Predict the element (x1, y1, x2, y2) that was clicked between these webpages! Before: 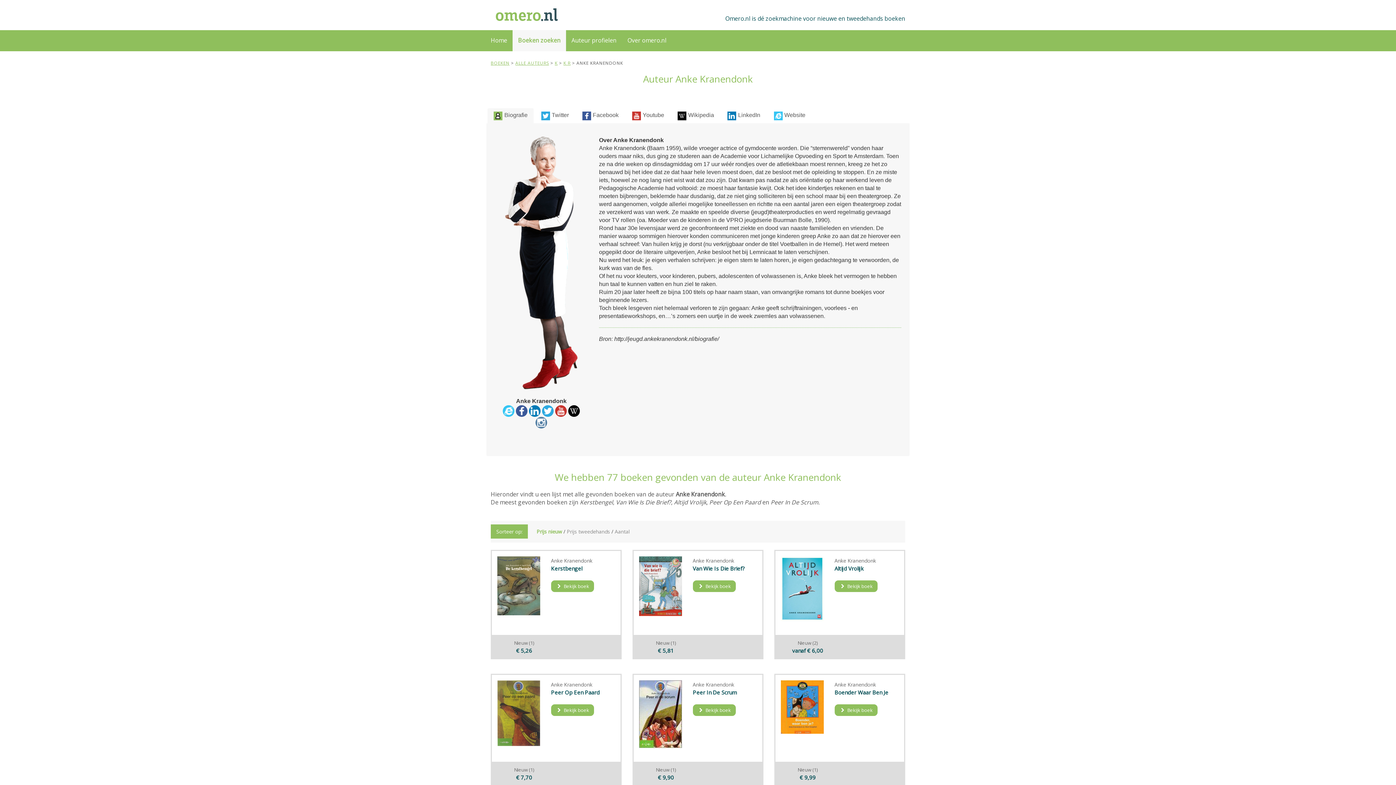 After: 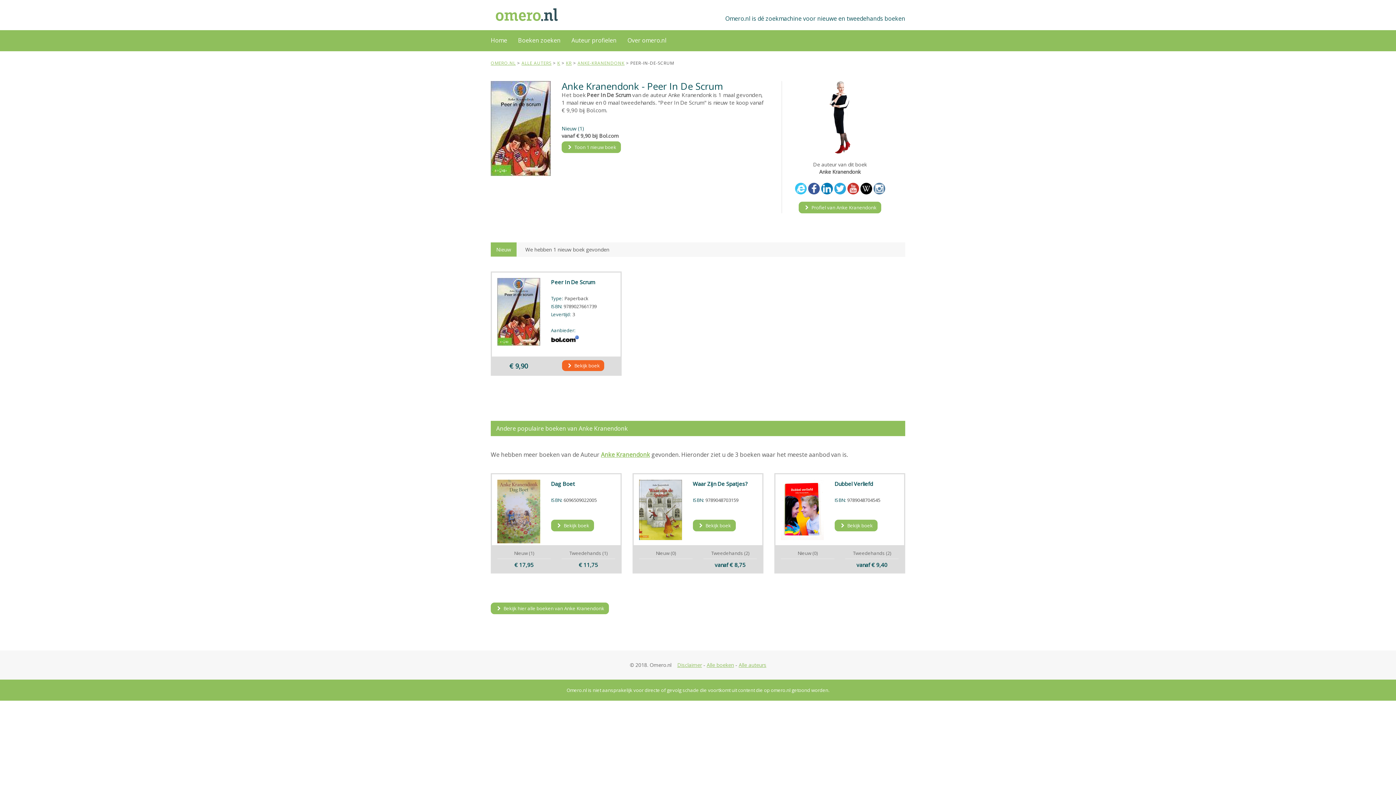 Action: label:  Bekijk boek bbox: (692, 704, 735, 716)